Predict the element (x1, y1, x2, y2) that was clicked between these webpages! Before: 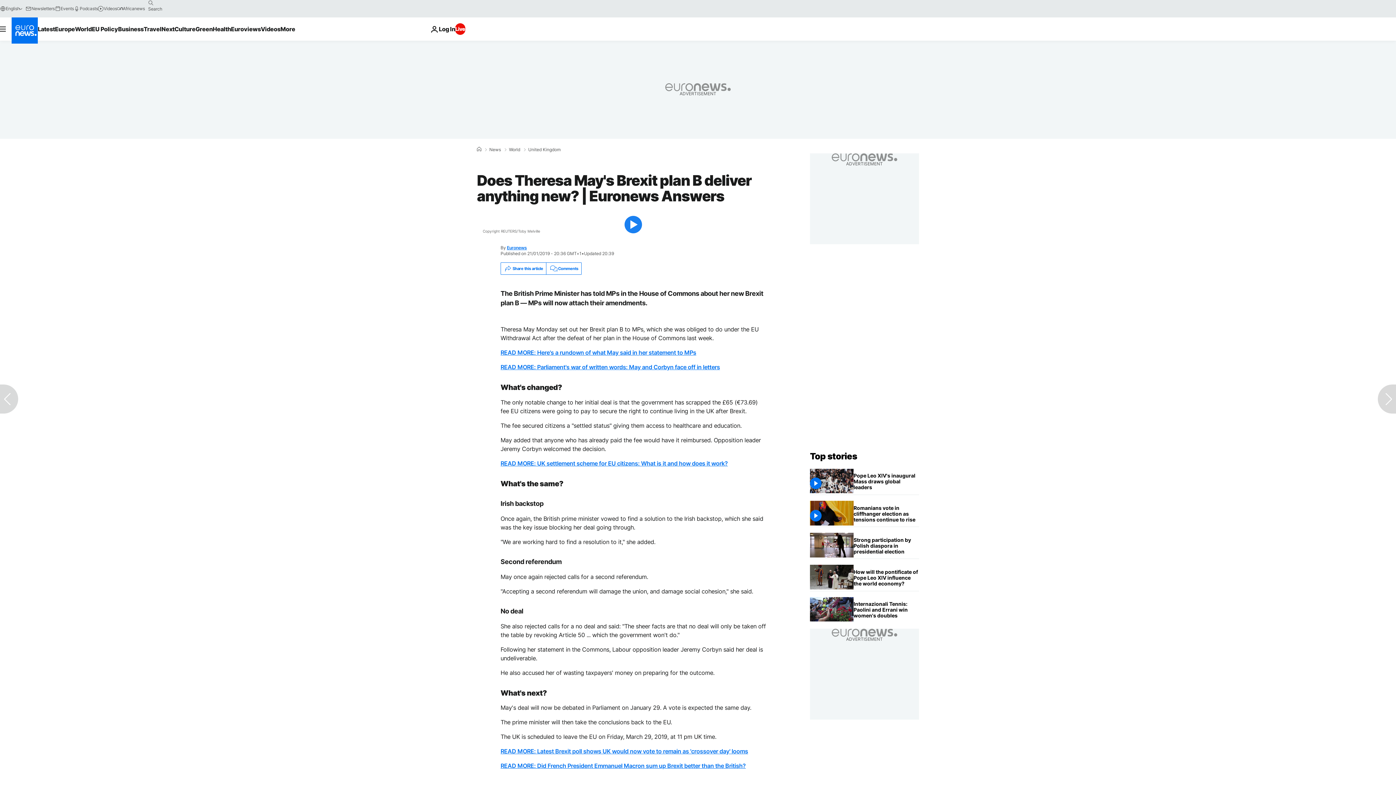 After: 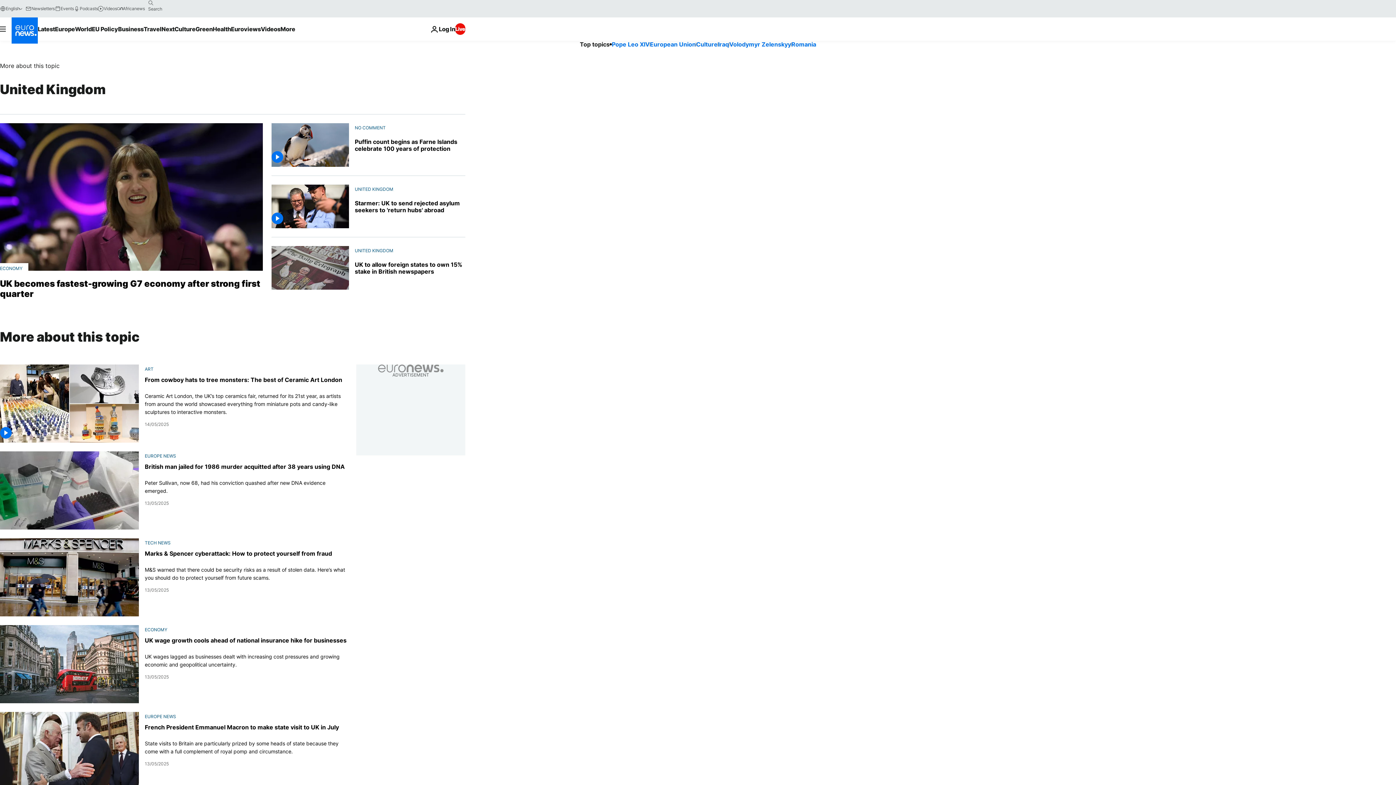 Action: label: United Kingdom bbox: (528, 147, 560, 152)